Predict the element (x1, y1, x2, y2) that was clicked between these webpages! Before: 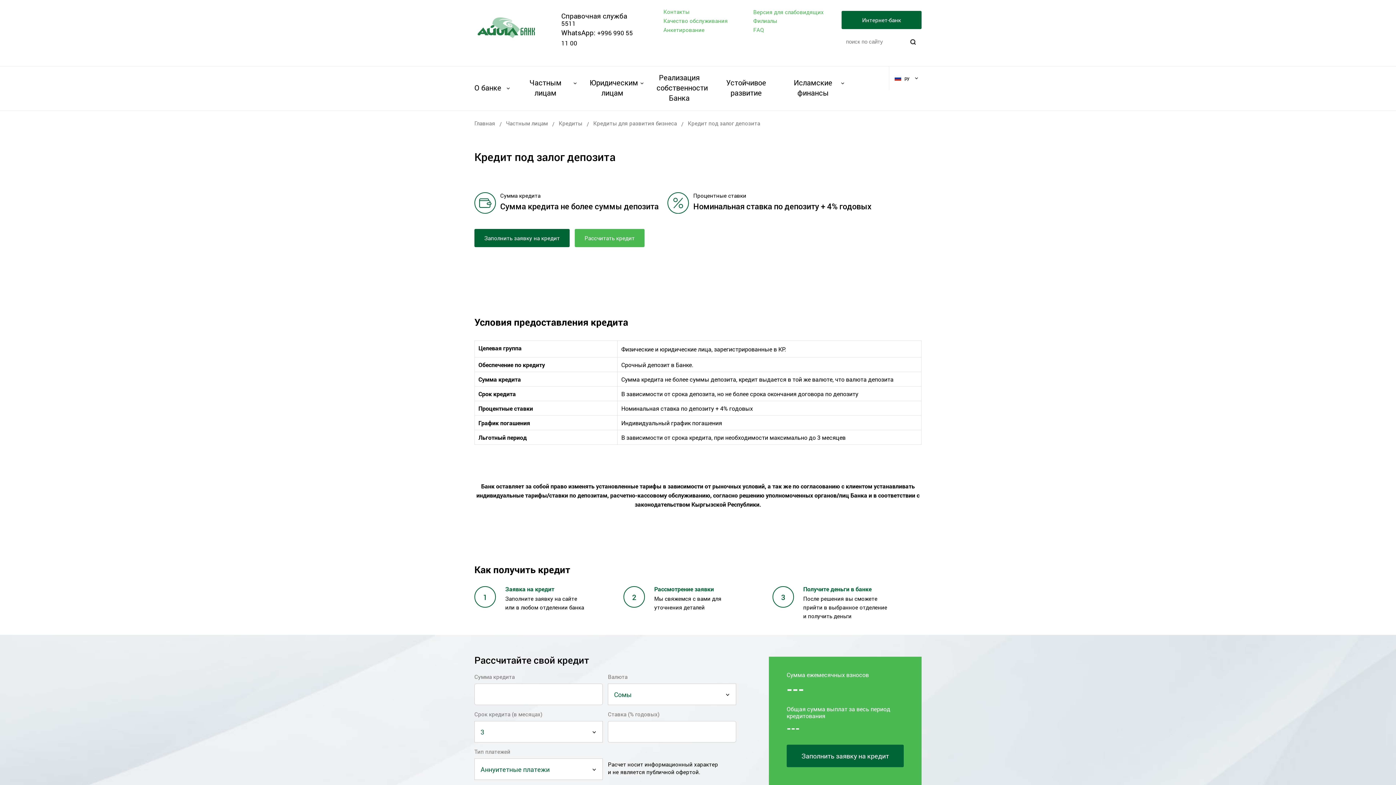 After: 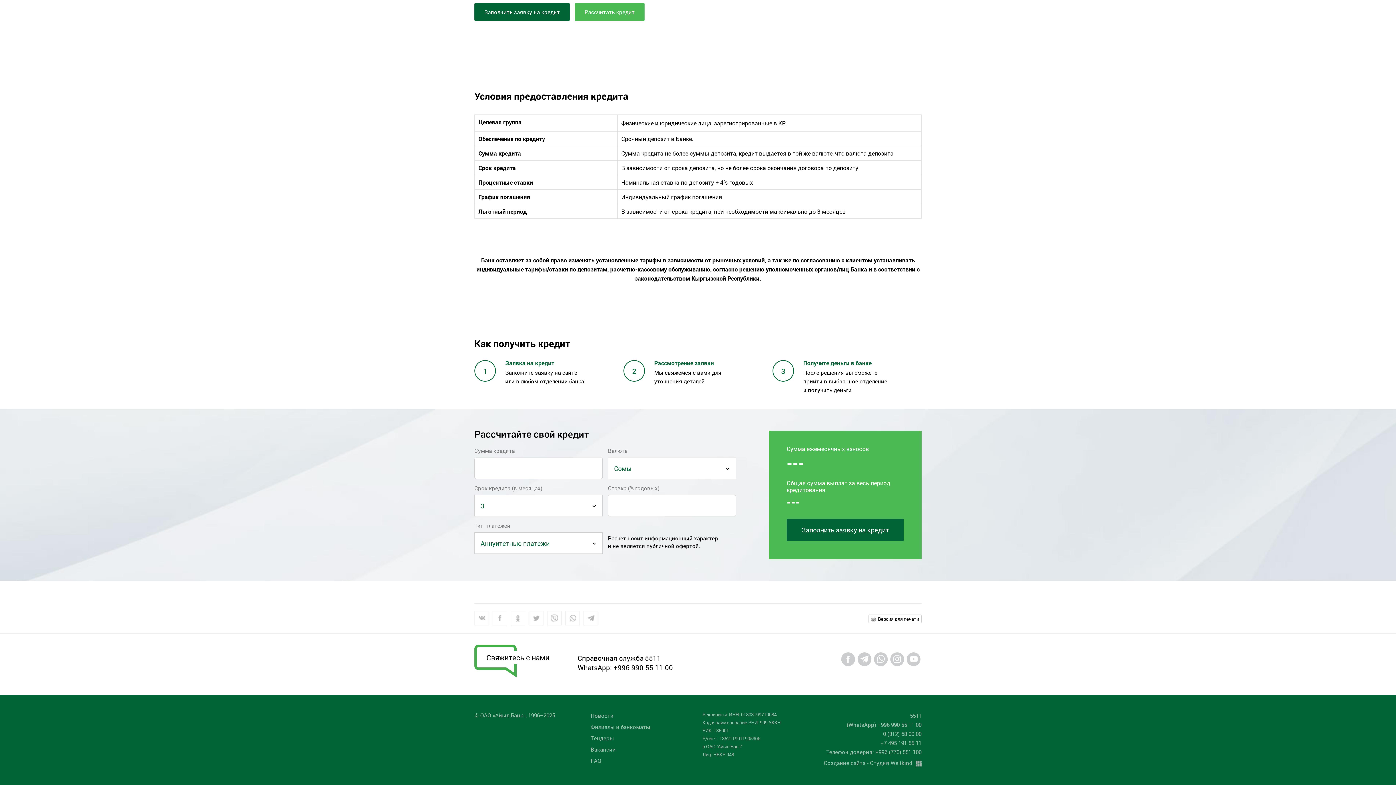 Action: label: Рассчитать кредит bbox: (574, 228, 644, 247)